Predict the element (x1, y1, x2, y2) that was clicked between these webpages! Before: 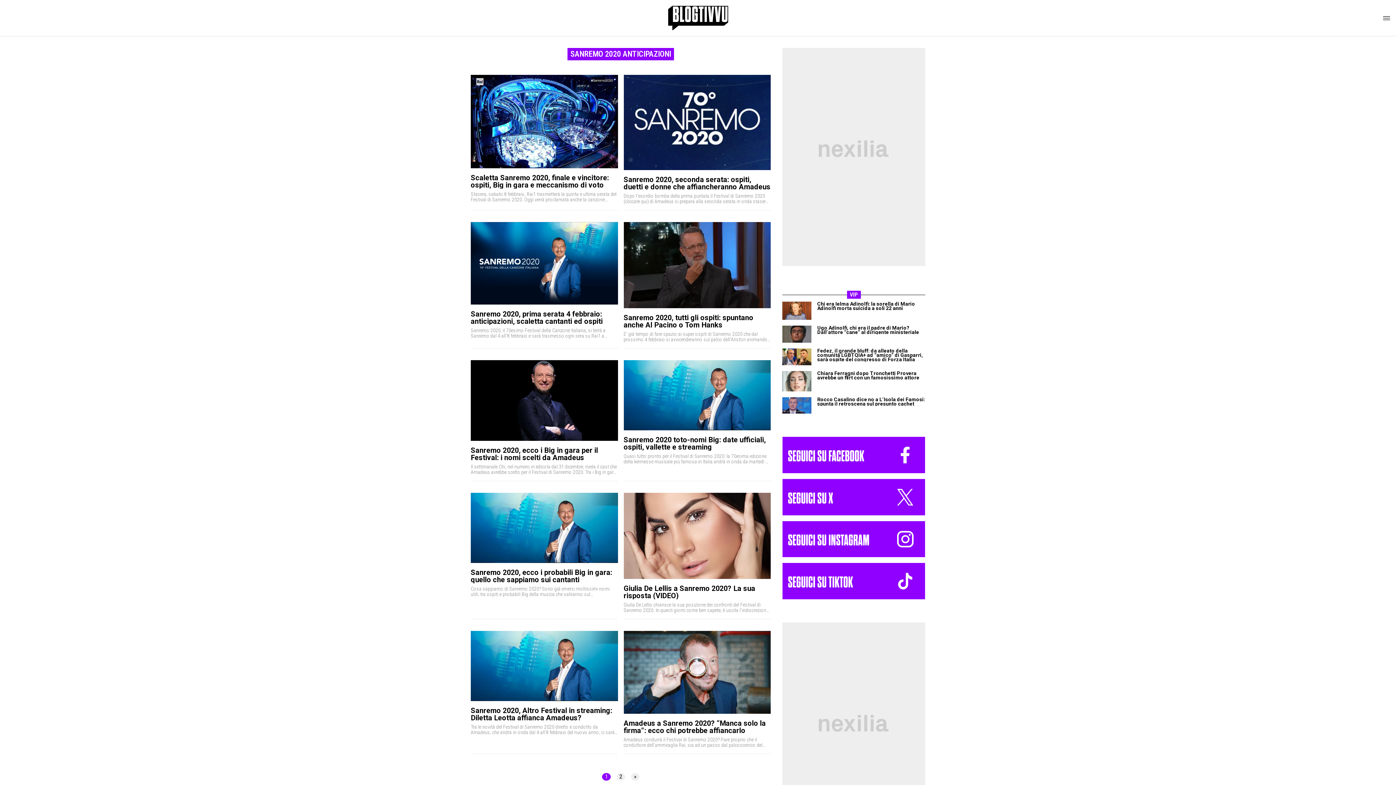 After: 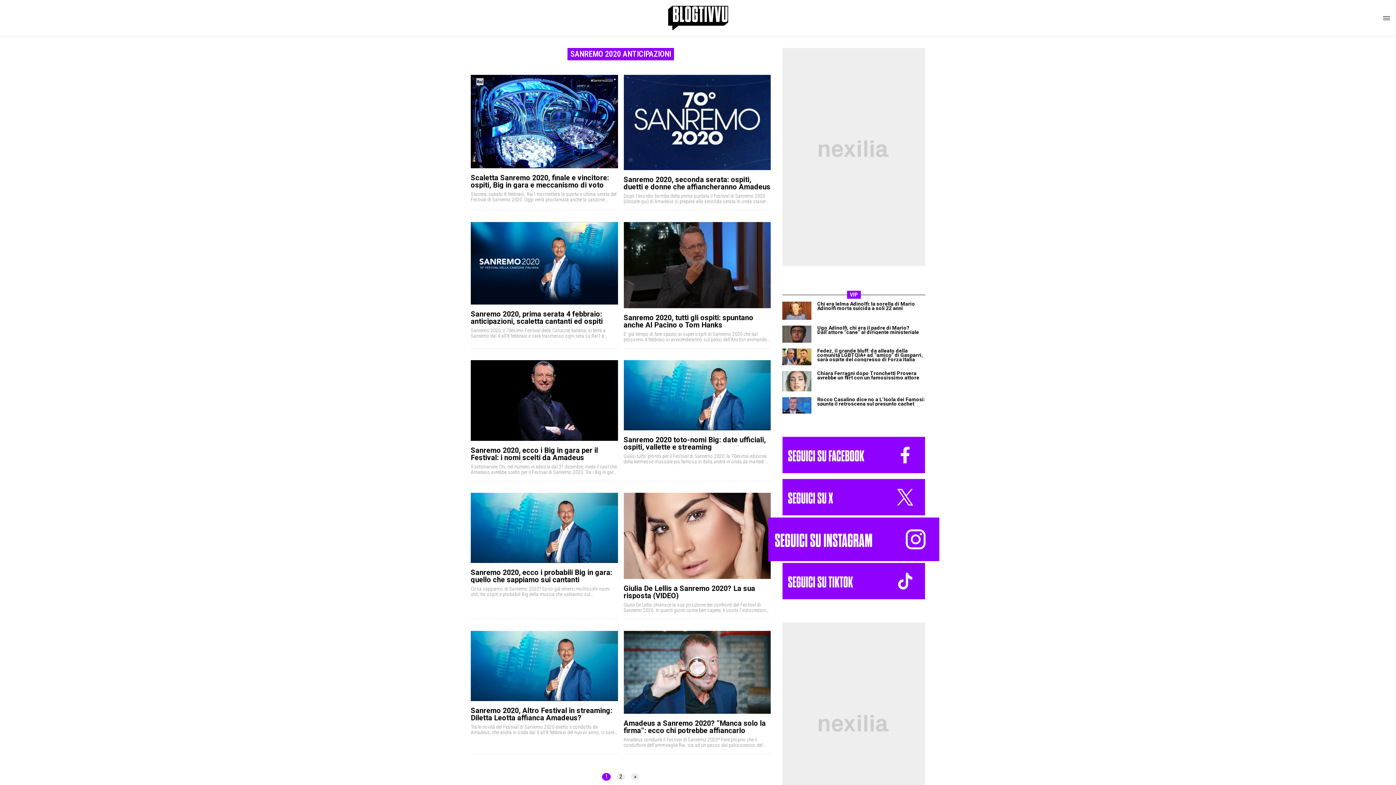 Action: bbox: (782, 521, 925, 557)